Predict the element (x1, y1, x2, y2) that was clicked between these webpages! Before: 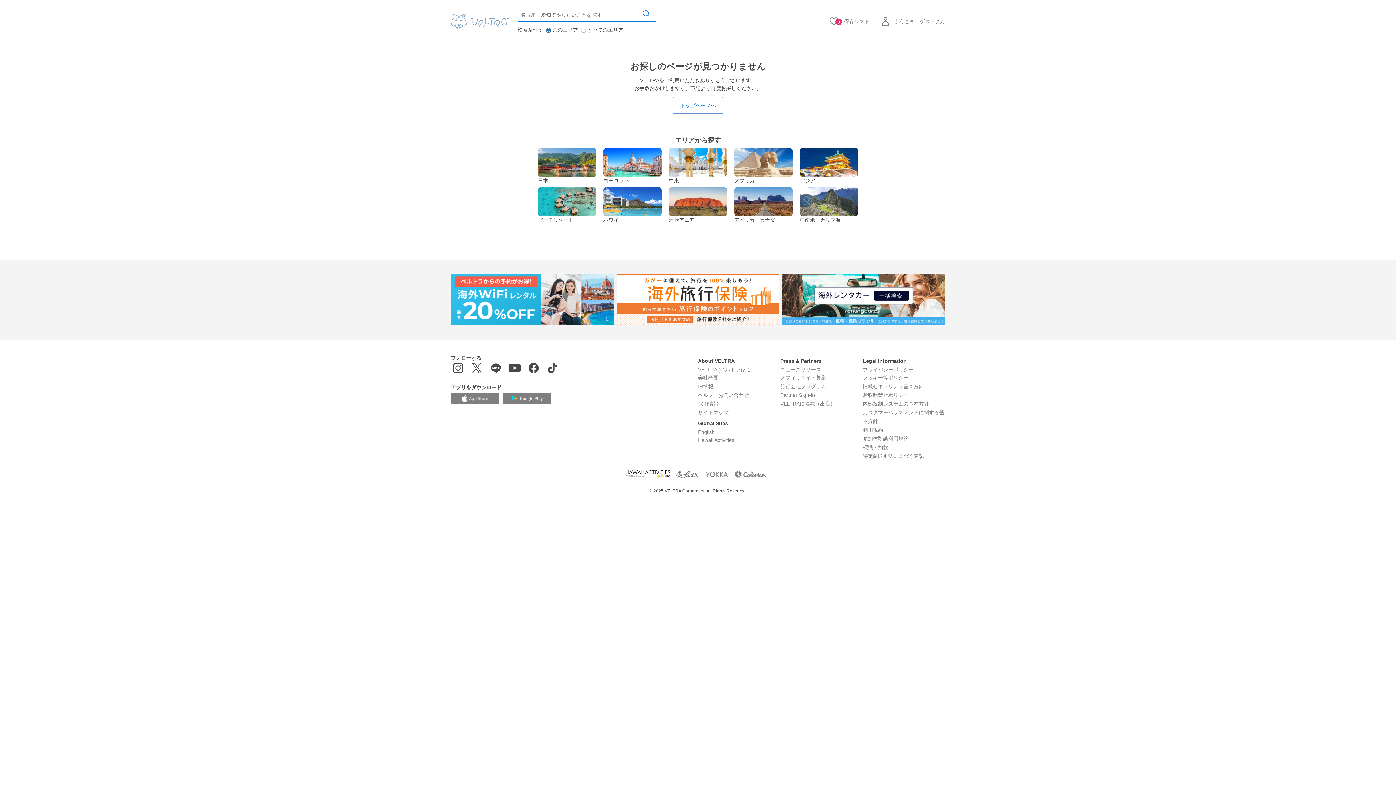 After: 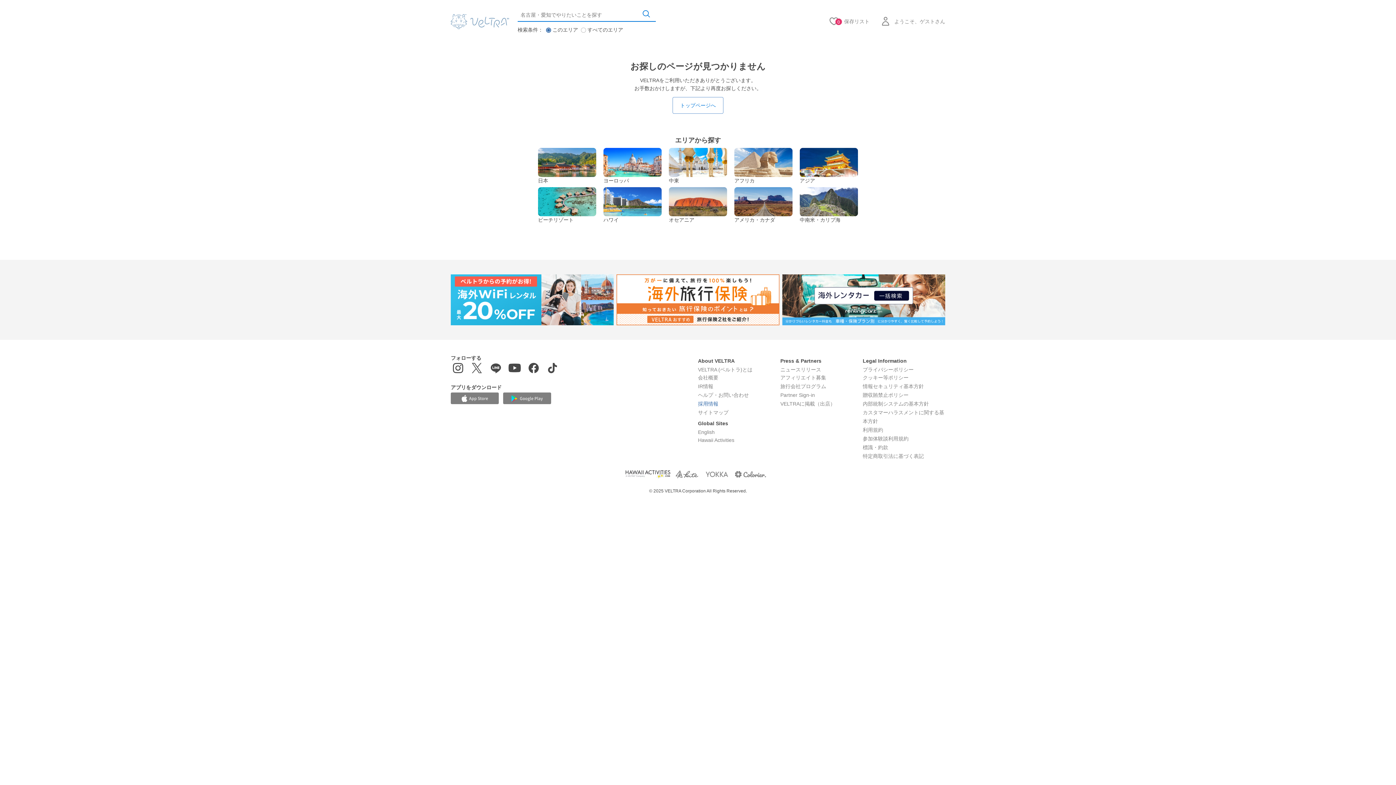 Action: label: 採用情報 bbox: (698, 401, 718, 406)